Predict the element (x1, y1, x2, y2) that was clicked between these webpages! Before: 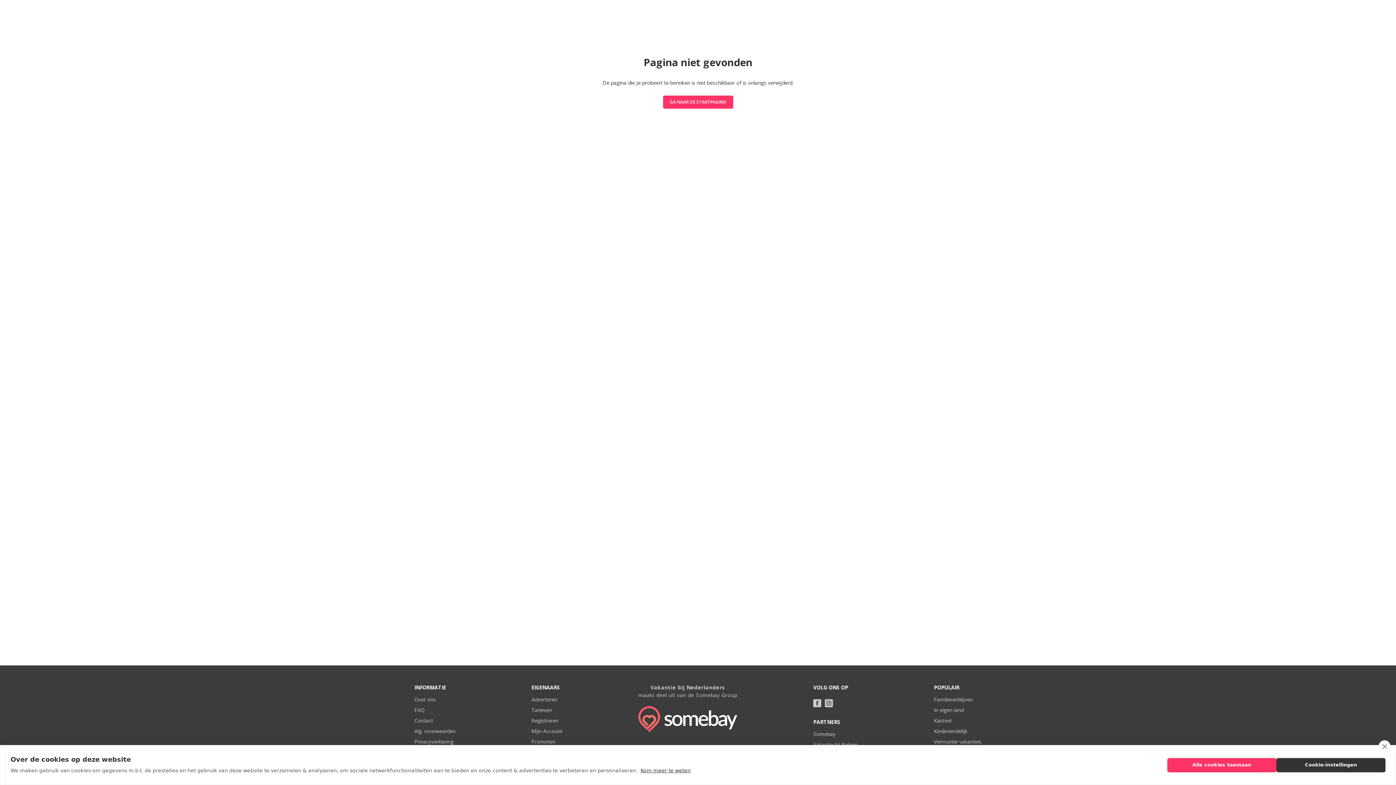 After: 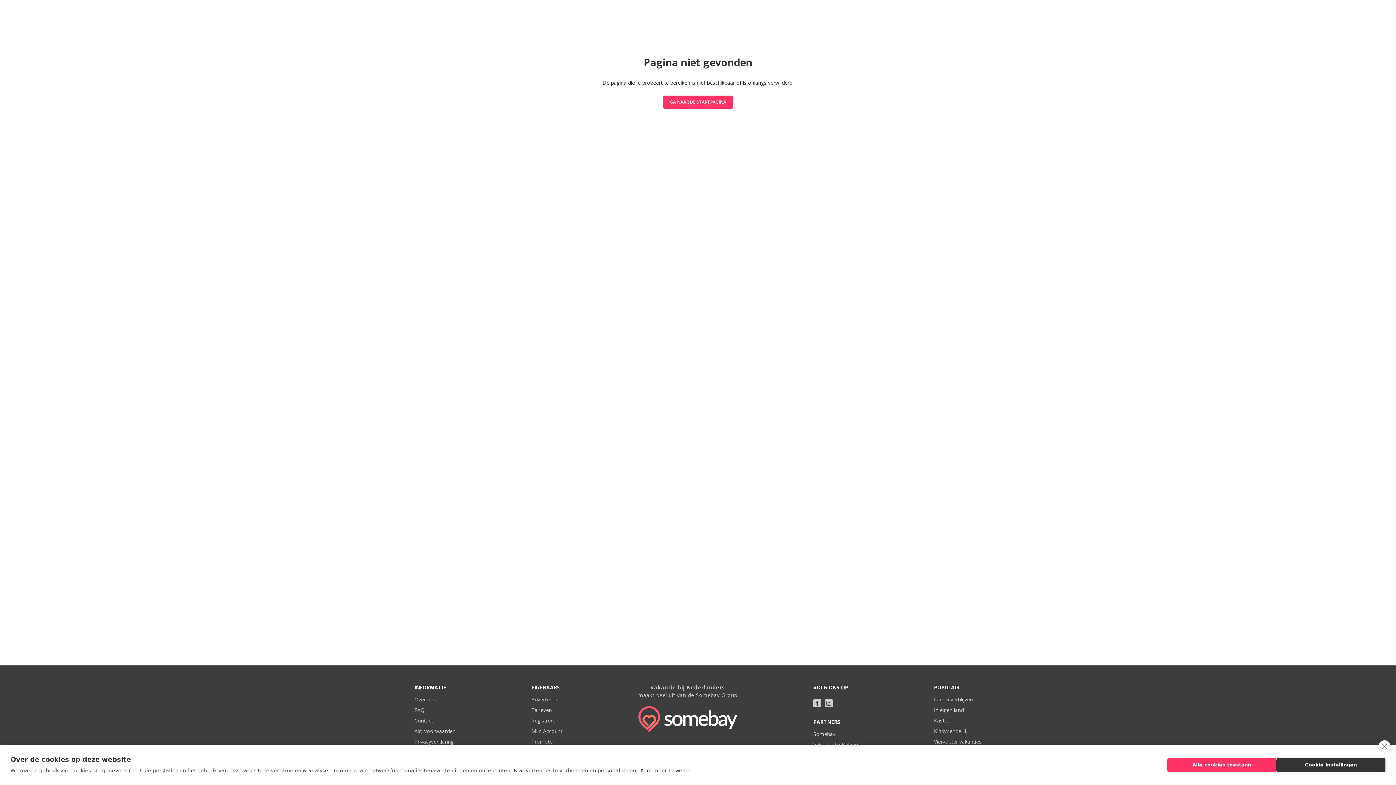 Action: bbox: (531, 727, 562, 735) label: Mijn Account